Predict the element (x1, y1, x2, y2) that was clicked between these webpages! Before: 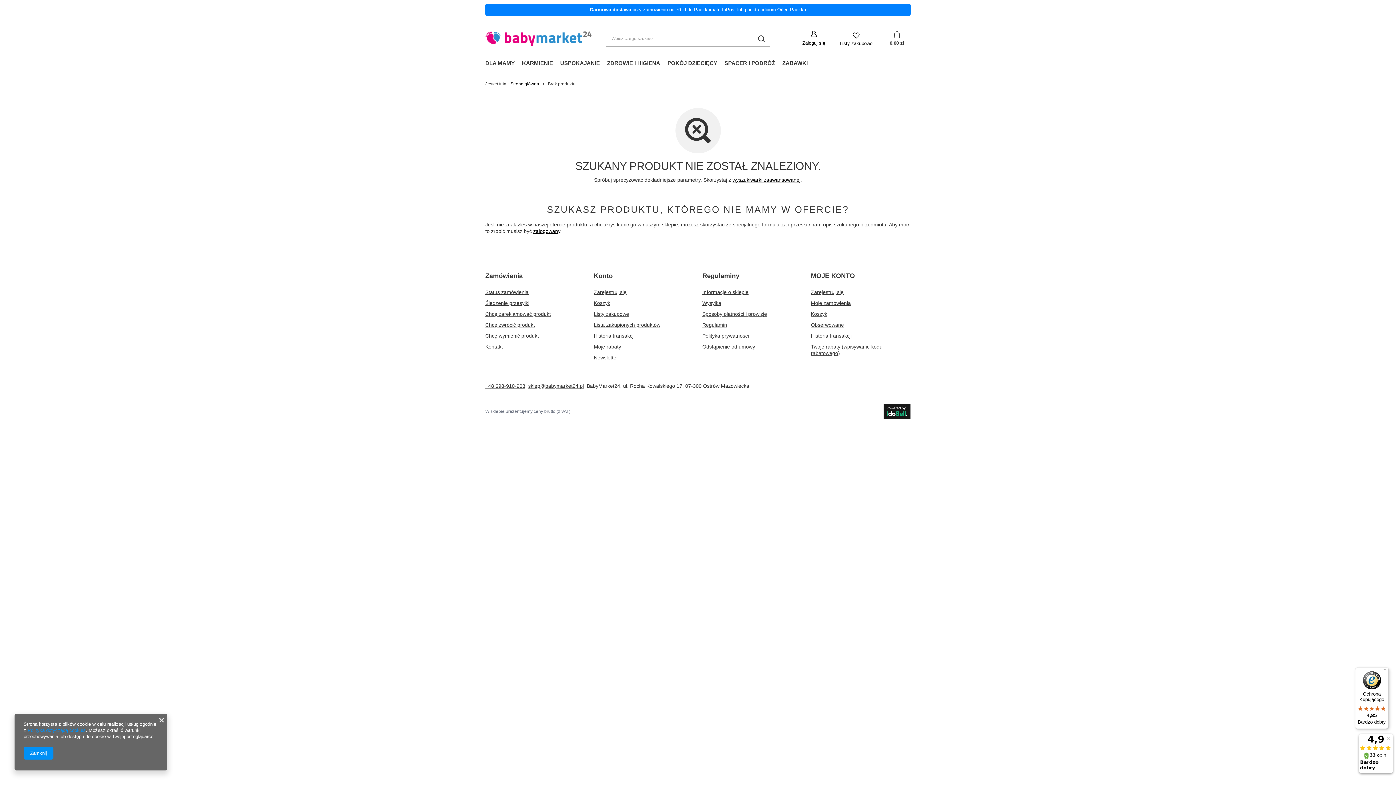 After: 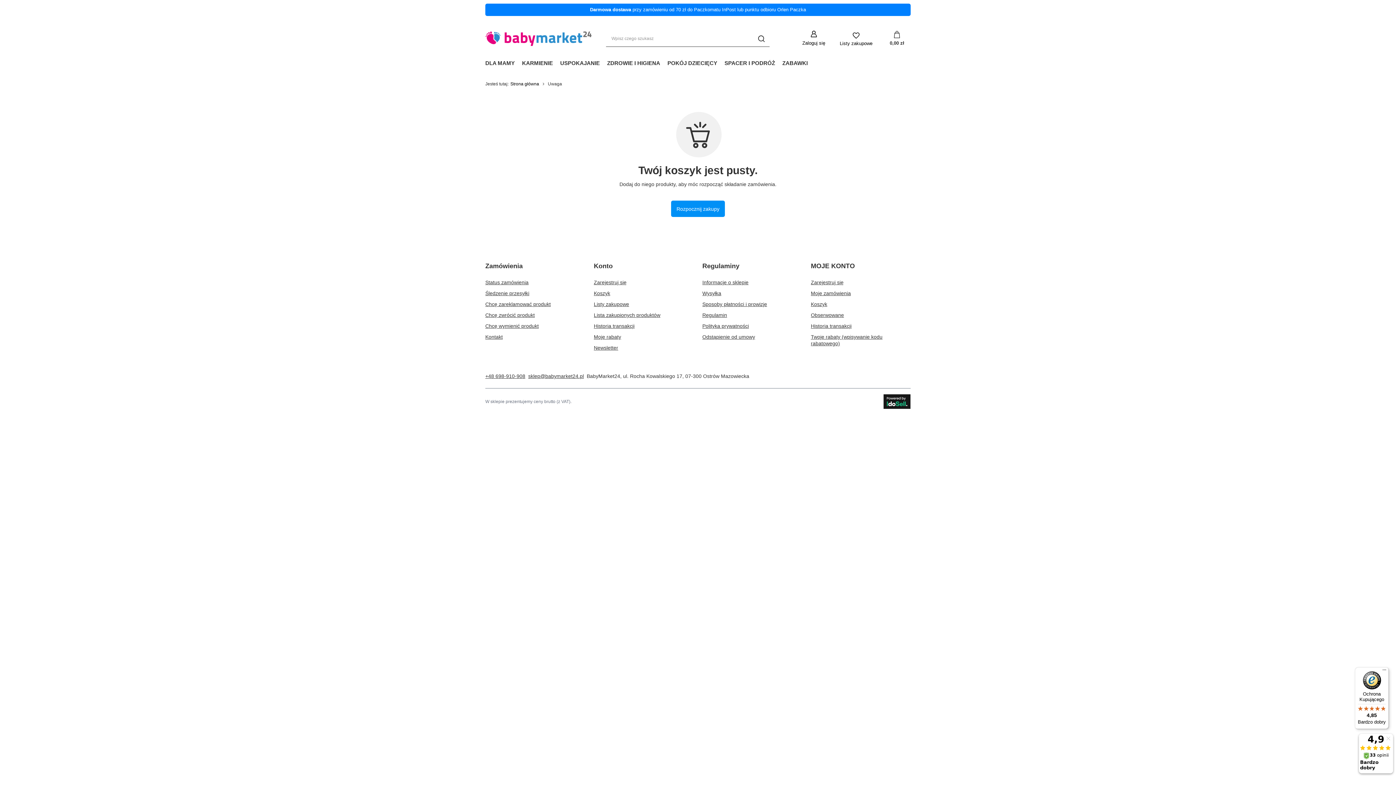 Action: bbox: (811, 310, 902, 317) label: Koszyk